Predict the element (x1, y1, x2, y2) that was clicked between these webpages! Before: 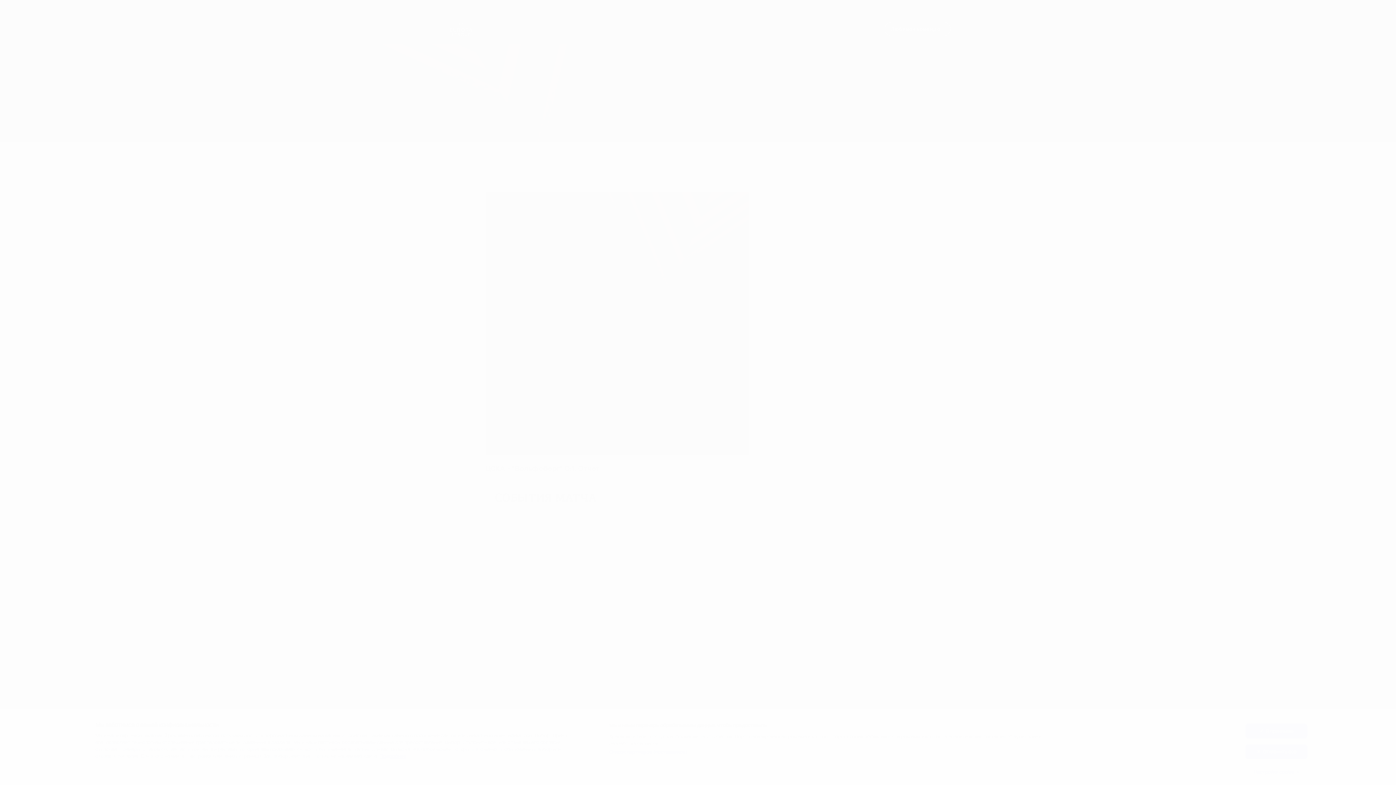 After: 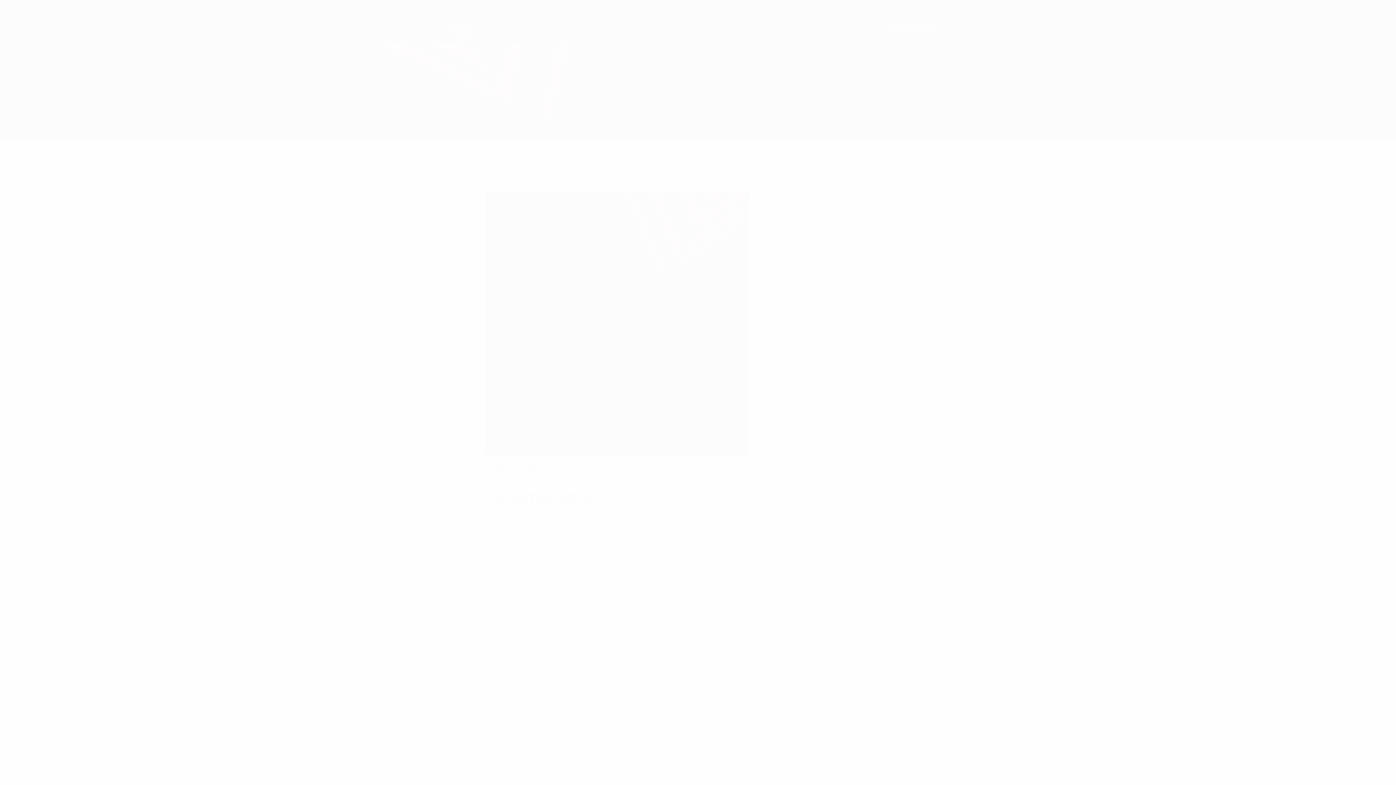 Action: label: Отклонить все bbox: (1245, 744, 1307, 759)